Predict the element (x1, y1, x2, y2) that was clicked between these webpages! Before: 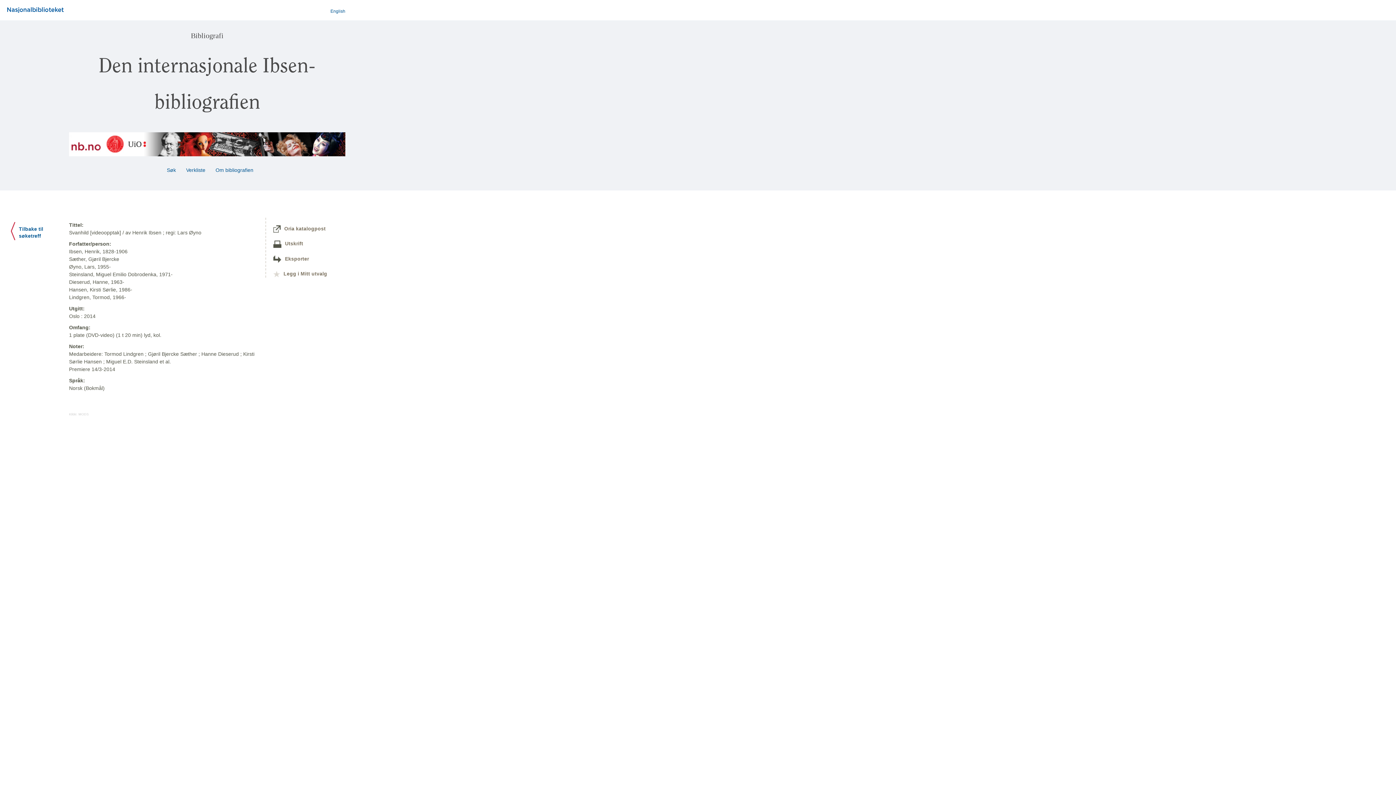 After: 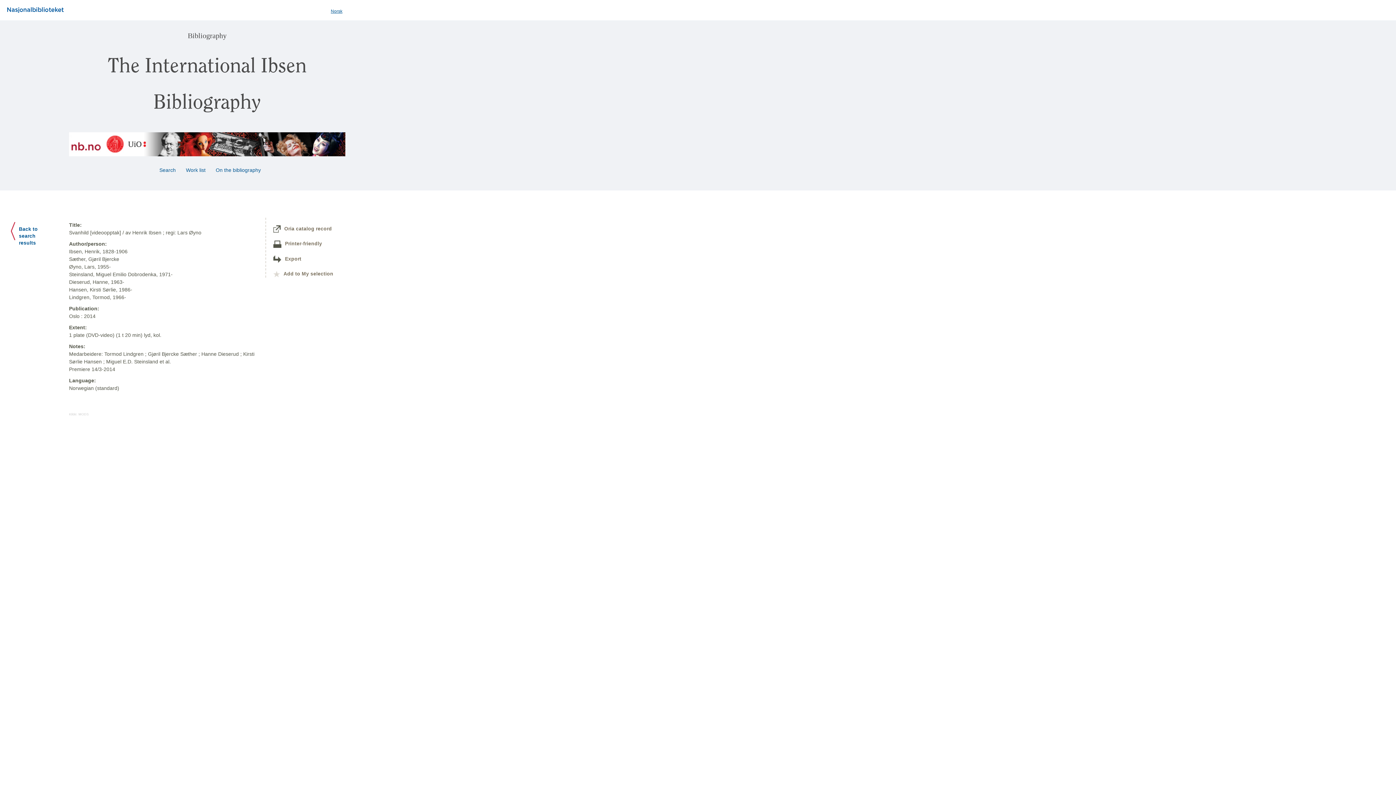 Action: label: English bbox: (330, 8, 345, 13)